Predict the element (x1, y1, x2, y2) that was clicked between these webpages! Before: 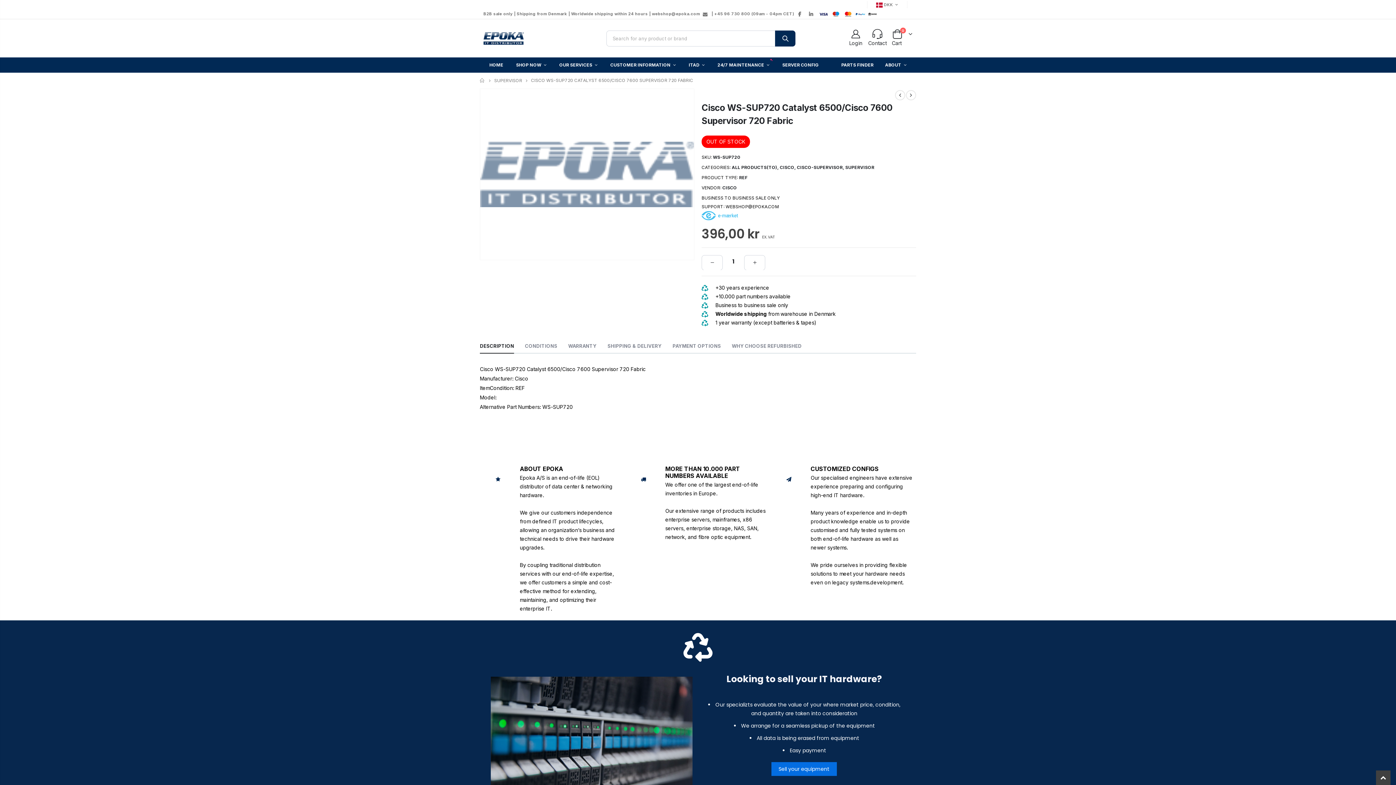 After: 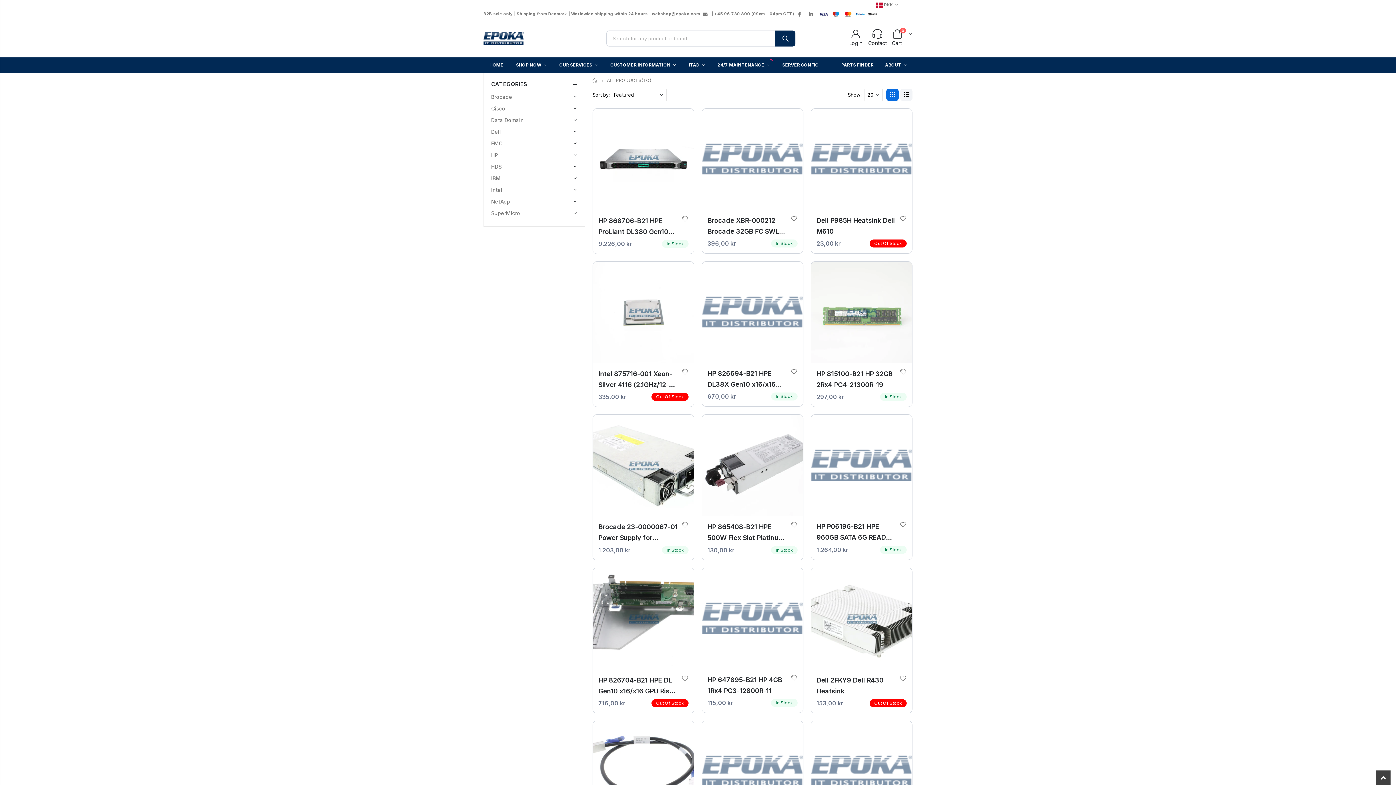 Action: bbox: (732, 163, 777, 171) label: ALL PRODUCTS(TO)